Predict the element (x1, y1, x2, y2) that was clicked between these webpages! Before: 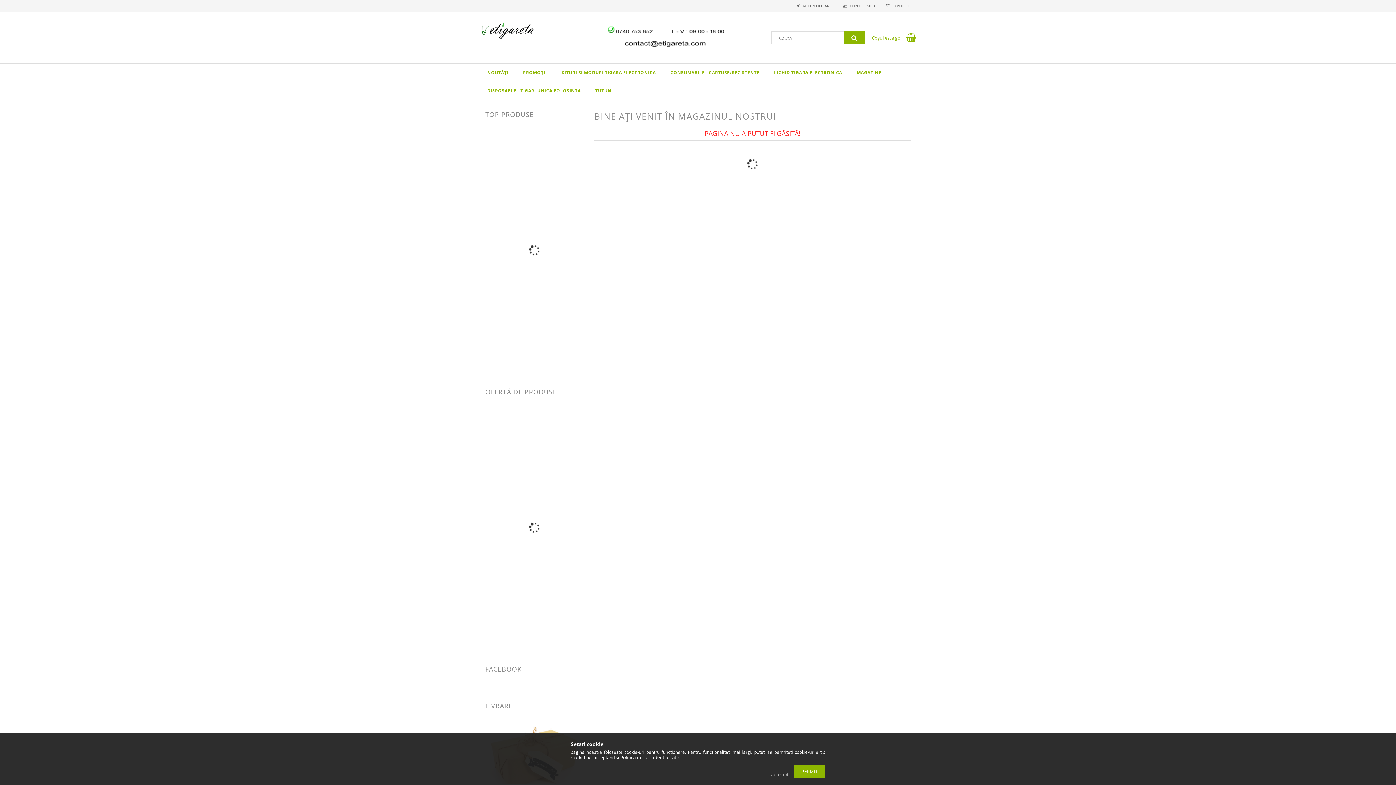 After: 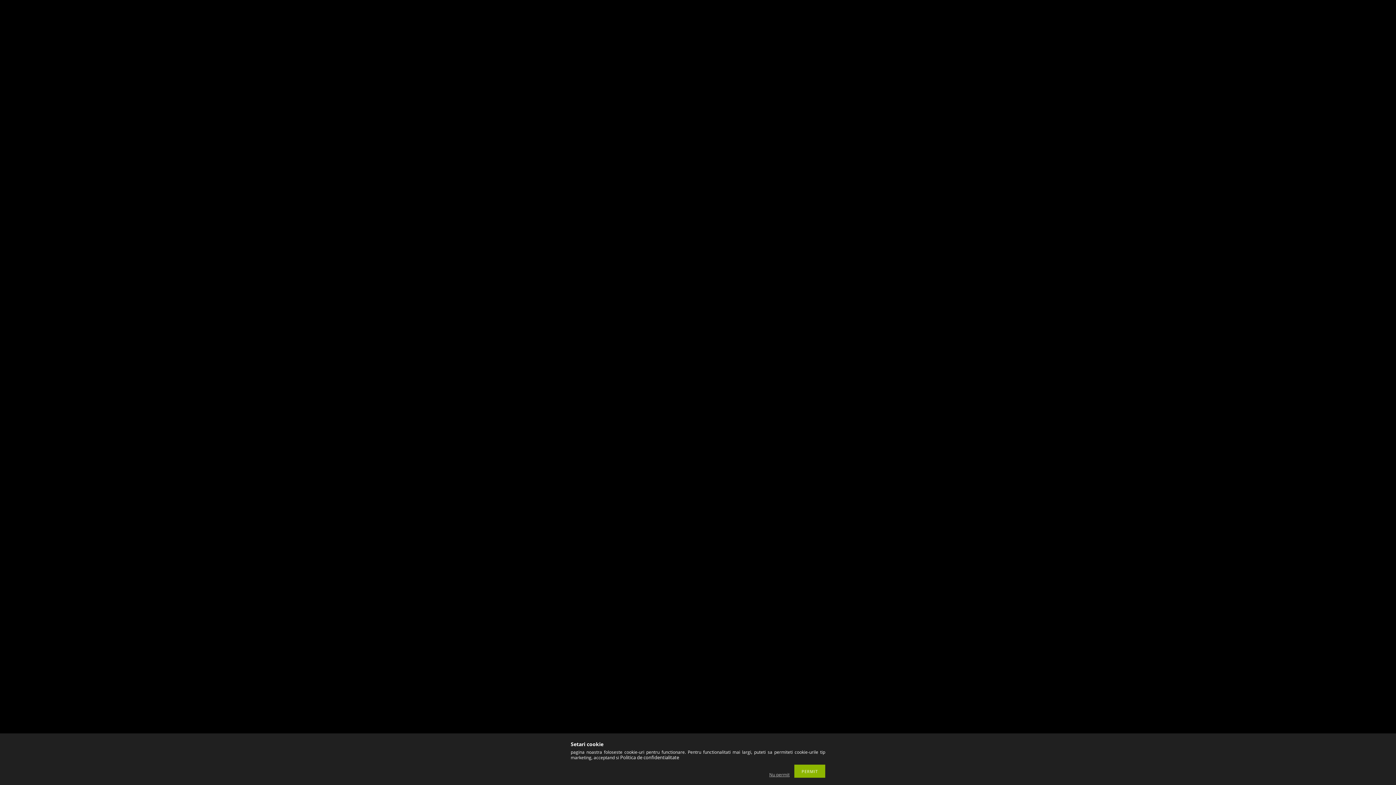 Action: bbox: (515, 63, 554, 81) label: PROMOȚII